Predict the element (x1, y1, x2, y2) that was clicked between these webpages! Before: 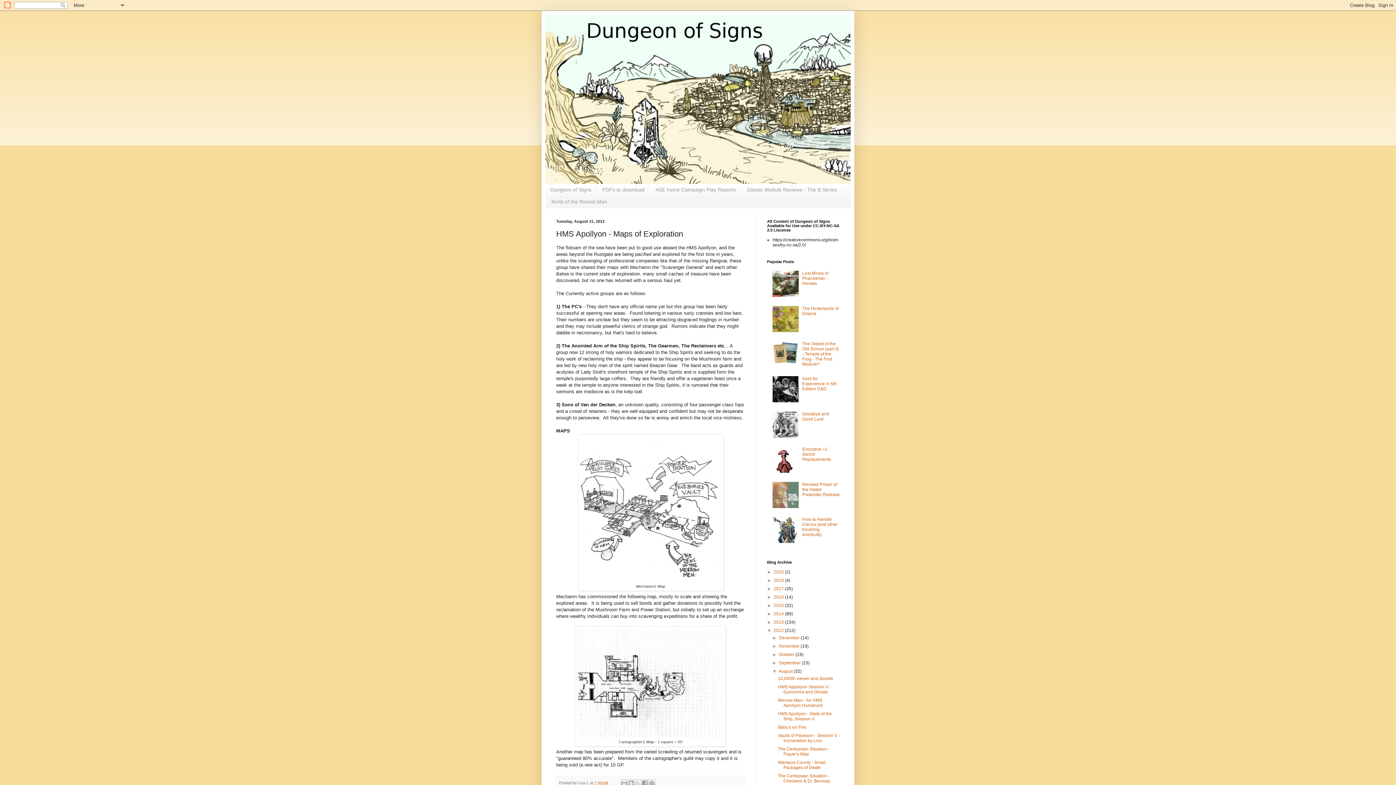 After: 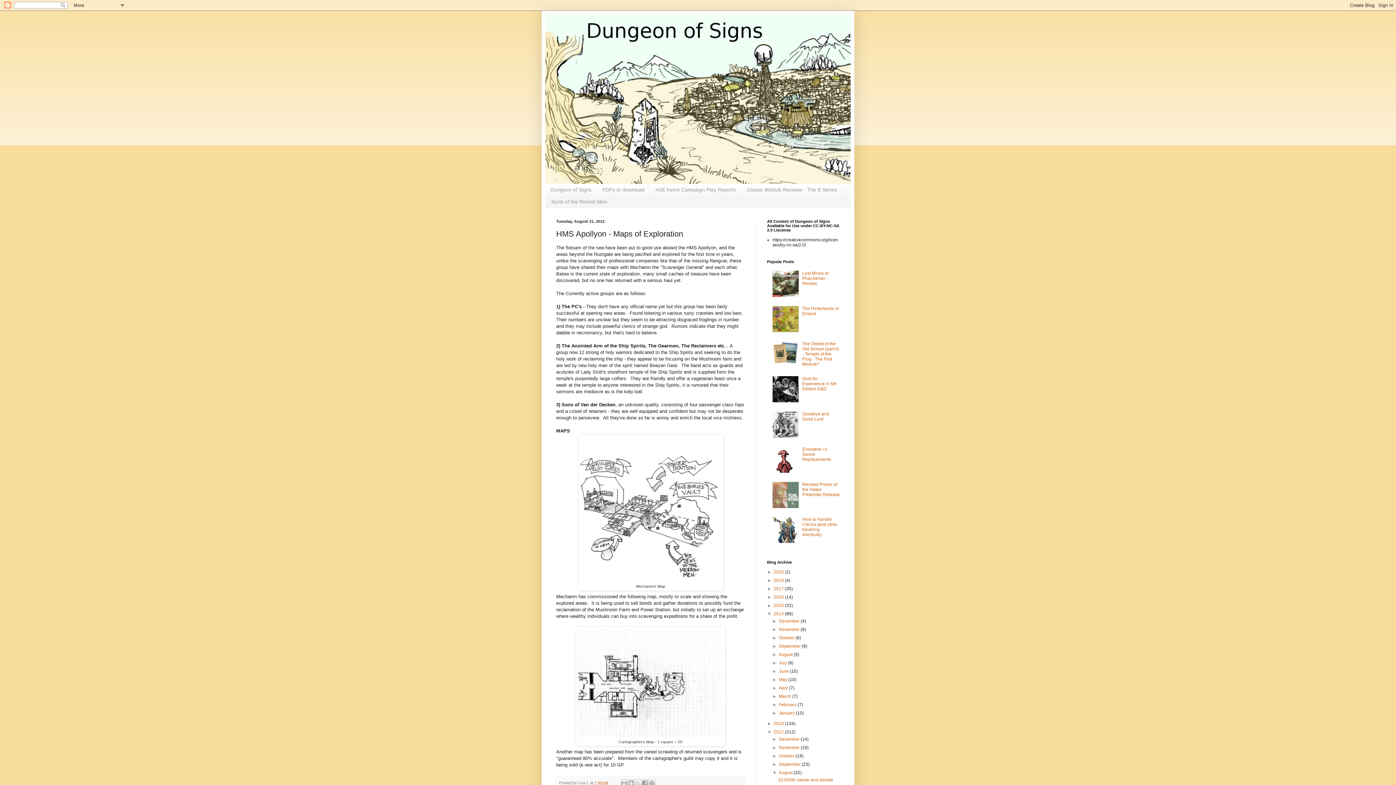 Action: label: ►   bbox: (767, 611, 773, 616)